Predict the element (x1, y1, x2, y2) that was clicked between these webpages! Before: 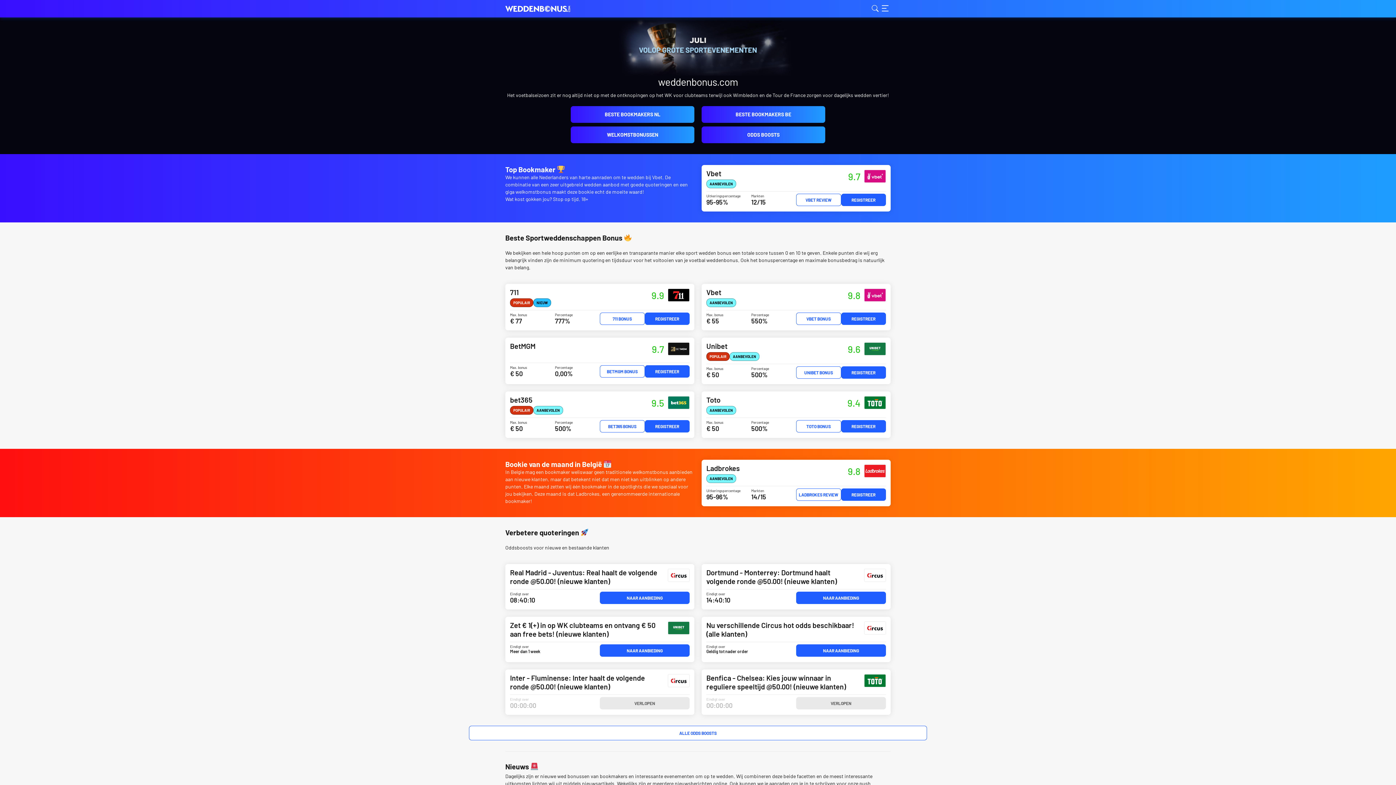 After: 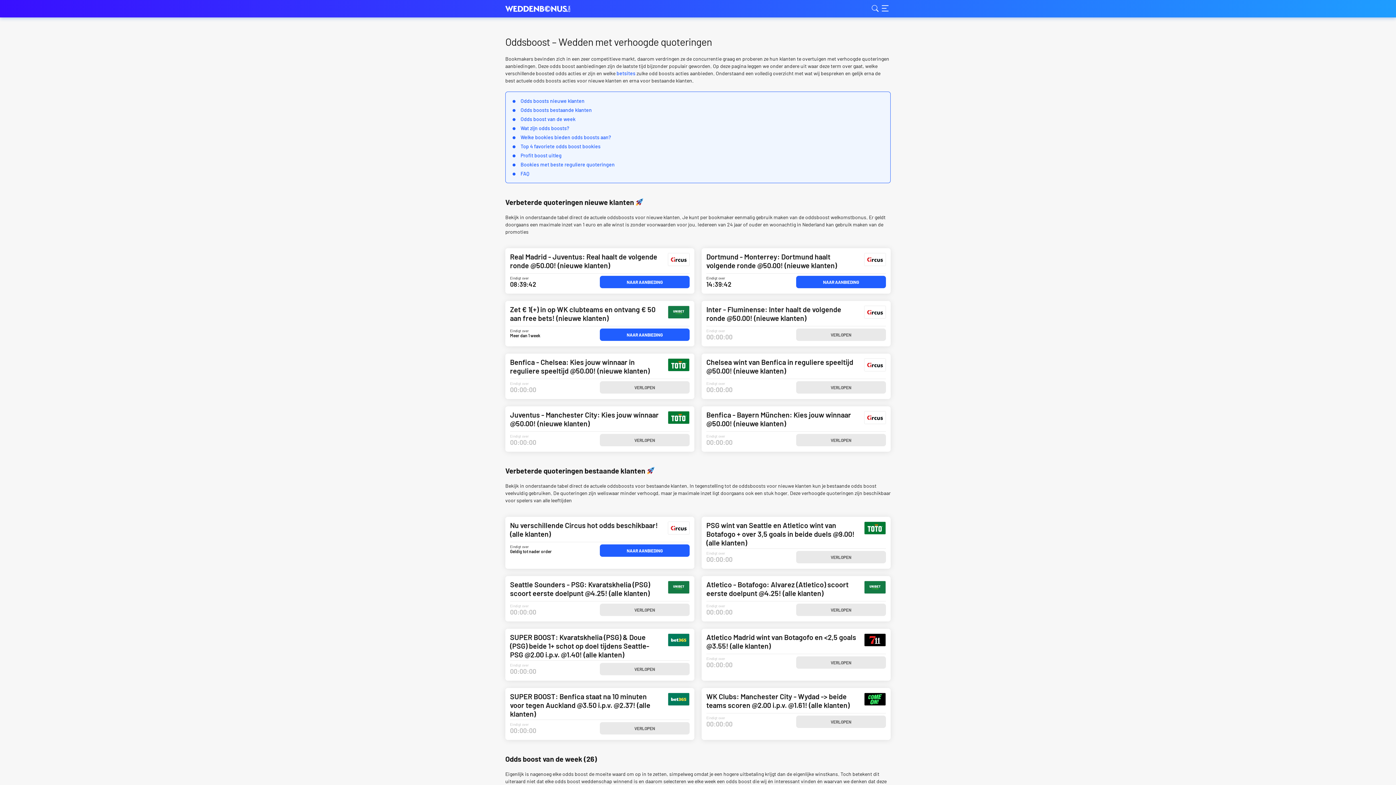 Action: label: ALLE ODDS BOOSTS bbox: (469, 726, 927, 740)